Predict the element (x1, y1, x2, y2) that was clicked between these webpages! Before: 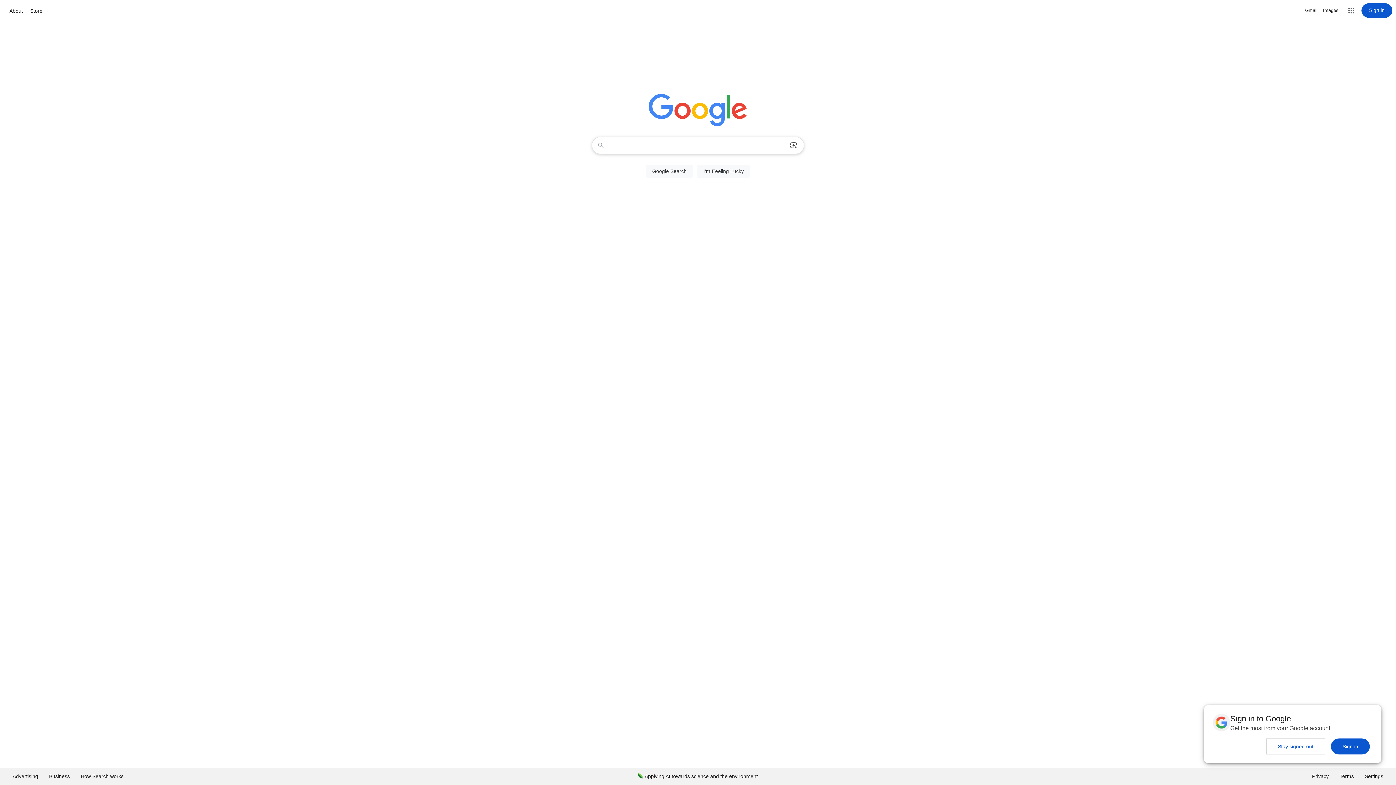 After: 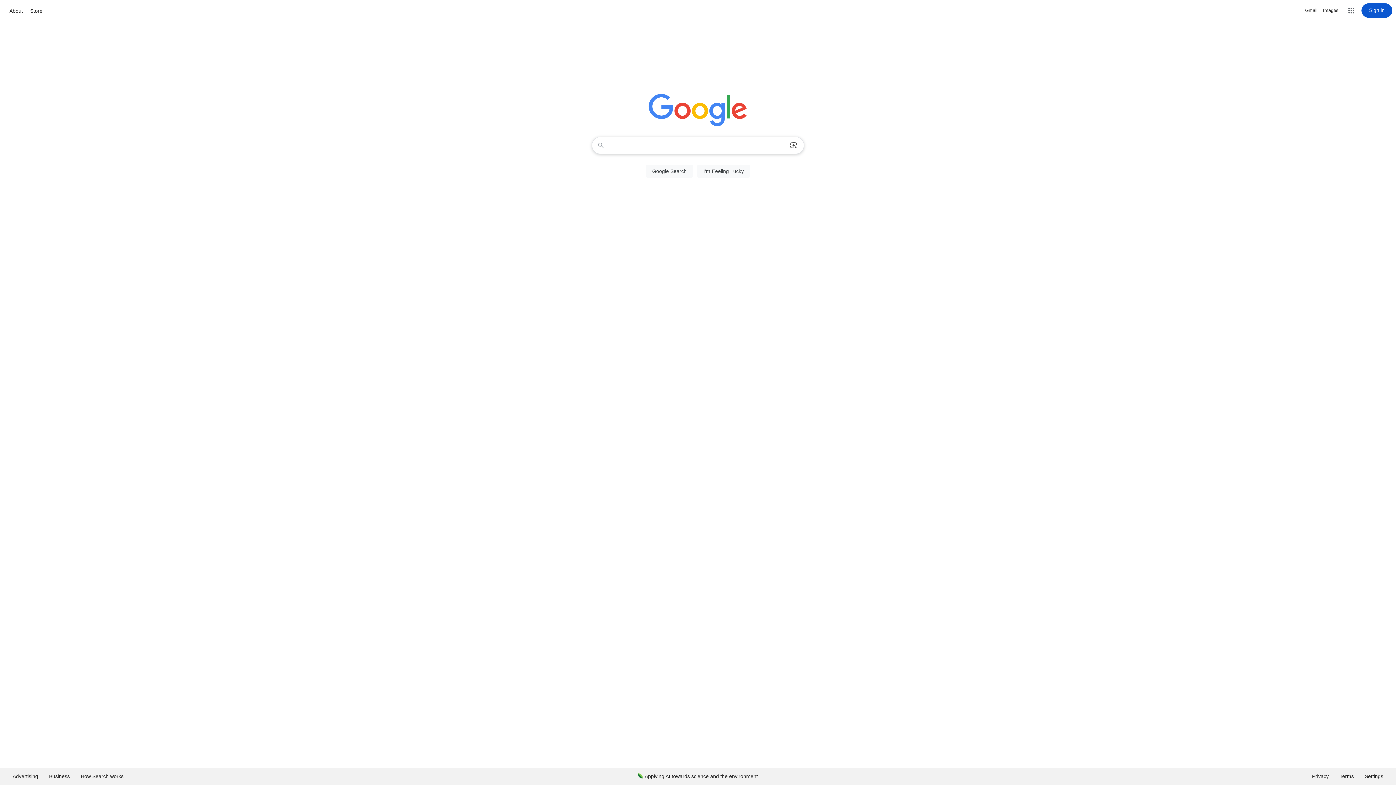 Action: label: Stay signed out bbox: (1266, 738, 1325, 754)